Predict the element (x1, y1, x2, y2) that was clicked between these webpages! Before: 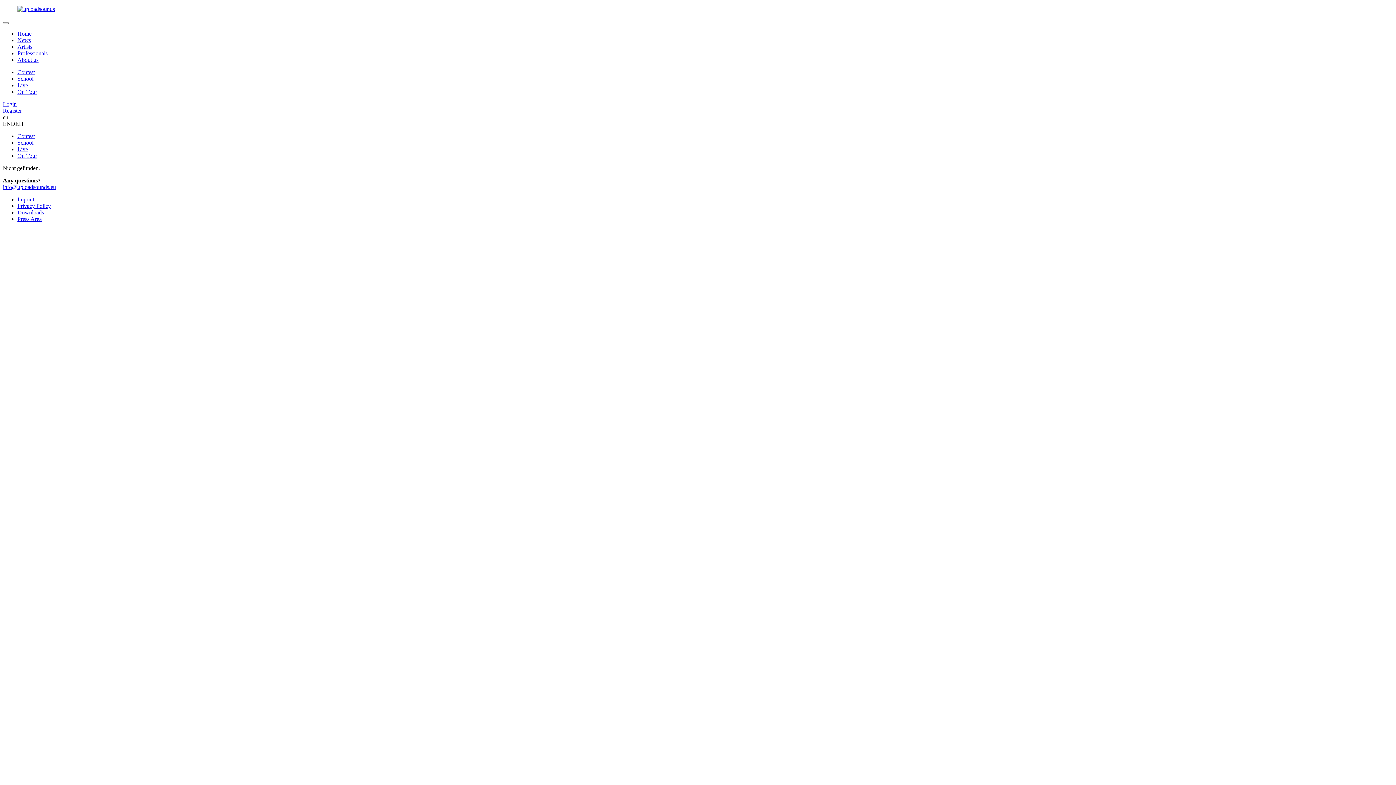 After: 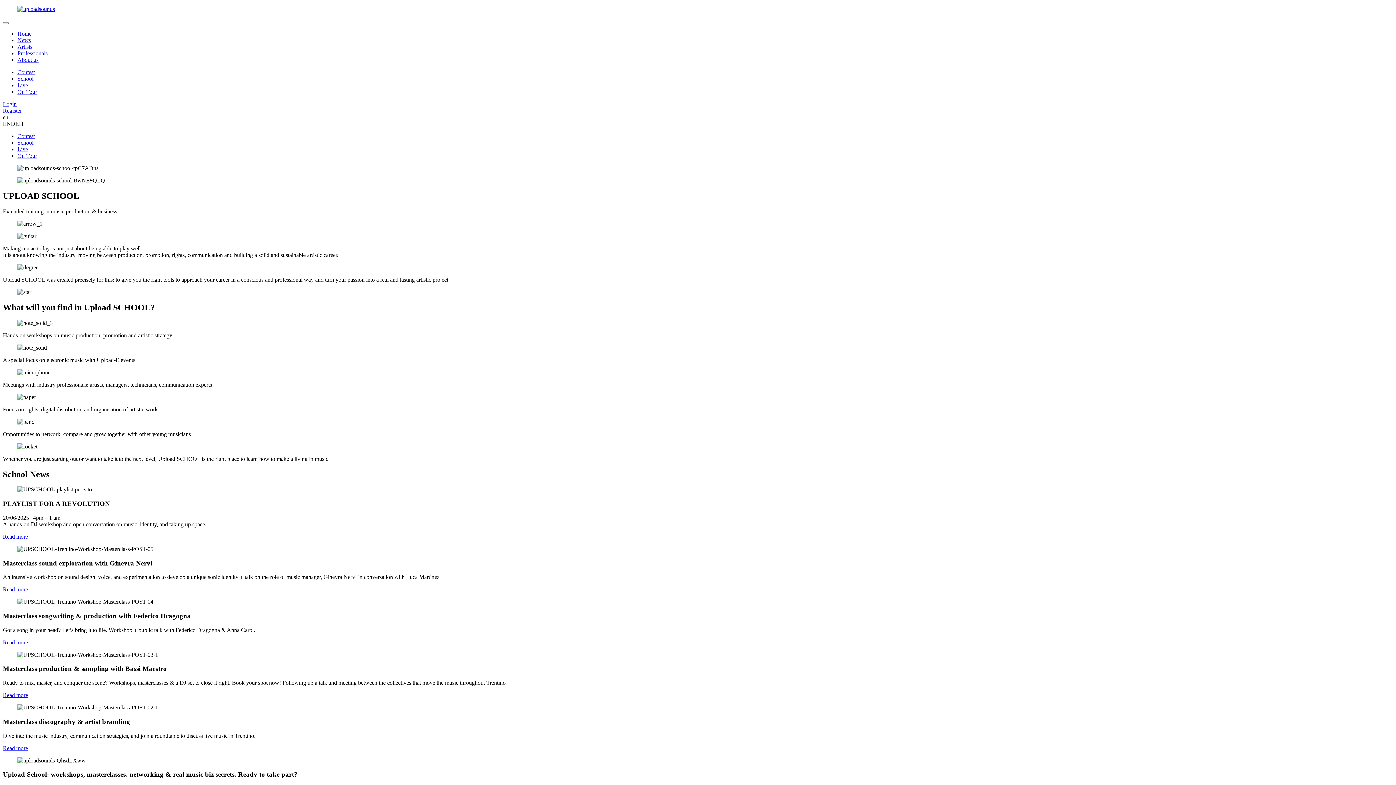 Action: label: School bbox: (17, 139, 33, 145)